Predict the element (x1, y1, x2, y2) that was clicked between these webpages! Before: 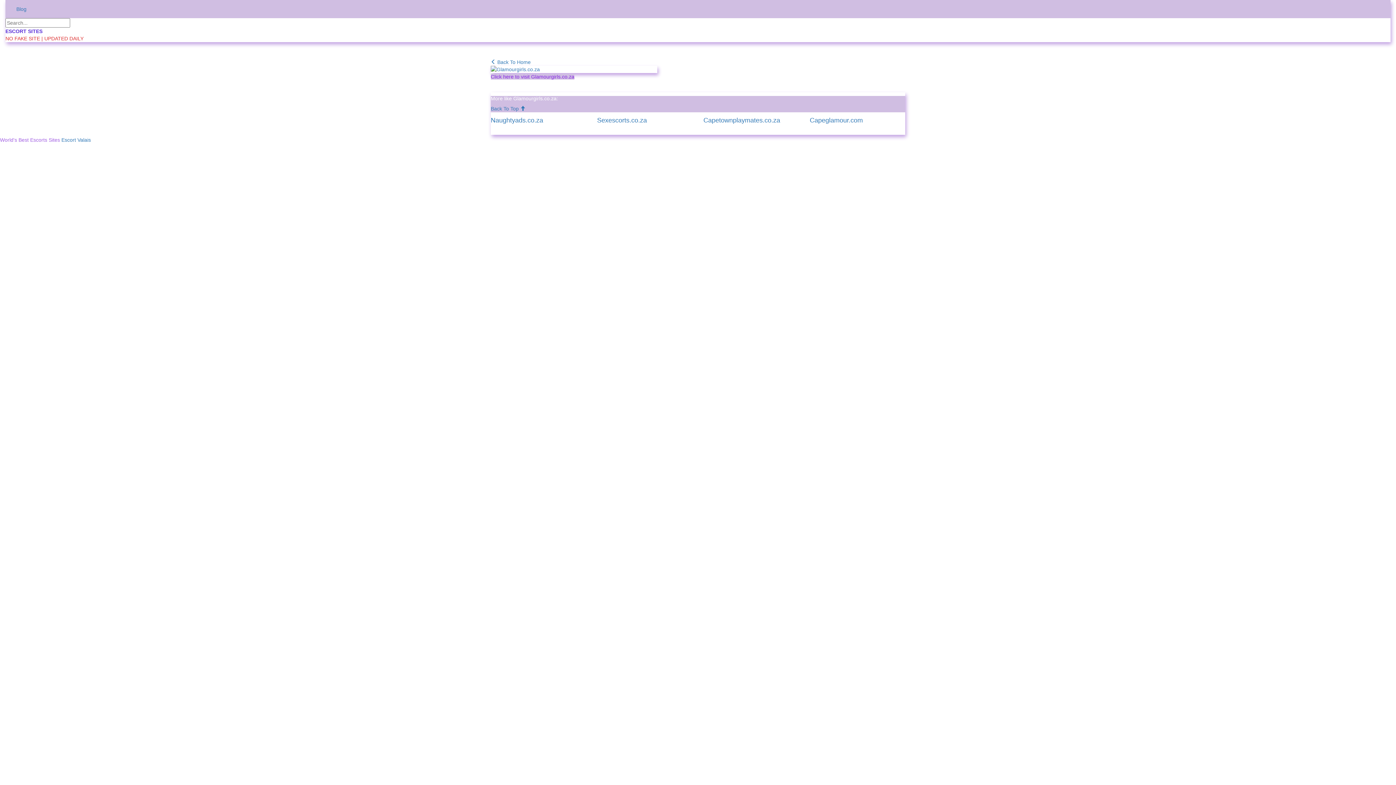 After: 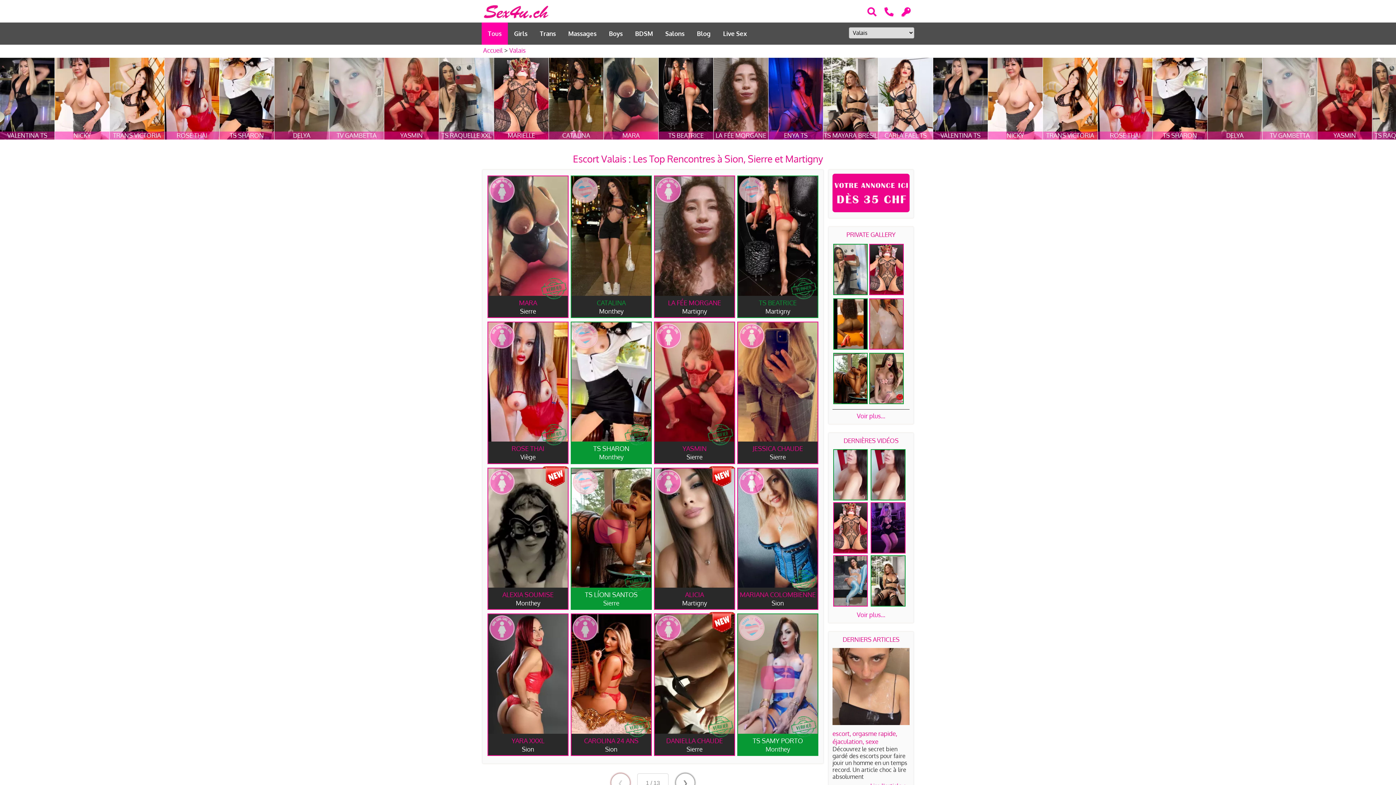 Action: label: Escort Valais bbox: (61, 137, 90, 142)